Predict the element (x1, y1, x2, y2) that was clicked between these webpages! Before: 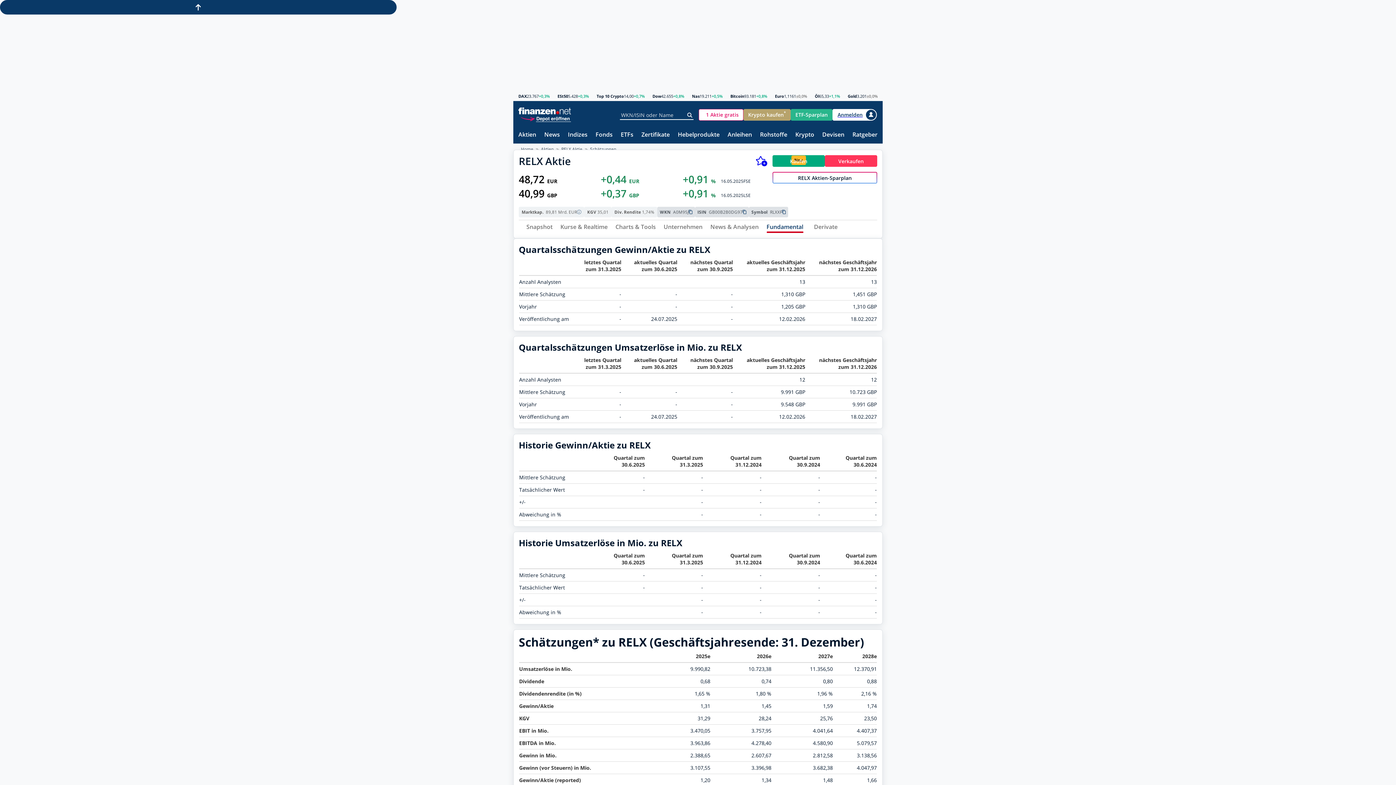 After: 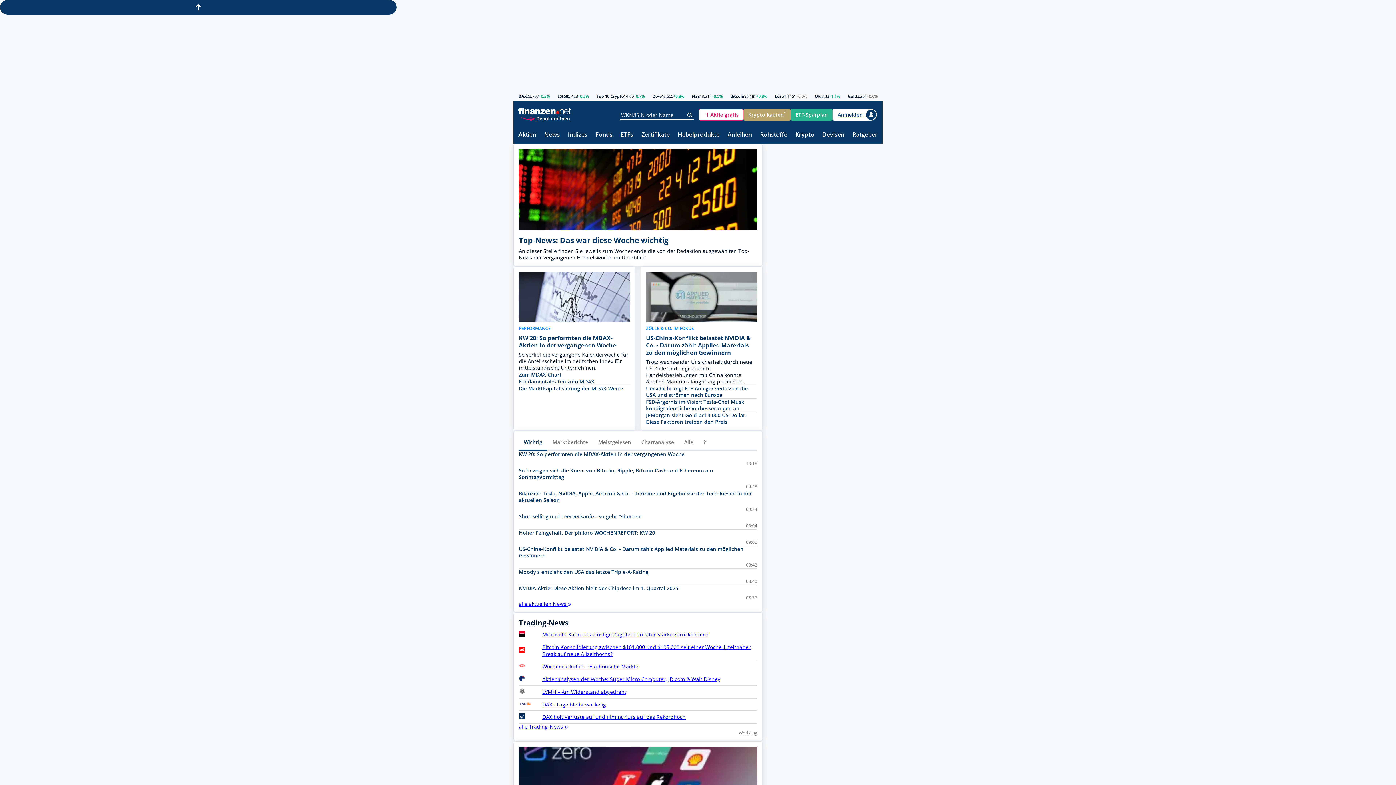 Action: bbox: (518, 107, 571, 114)